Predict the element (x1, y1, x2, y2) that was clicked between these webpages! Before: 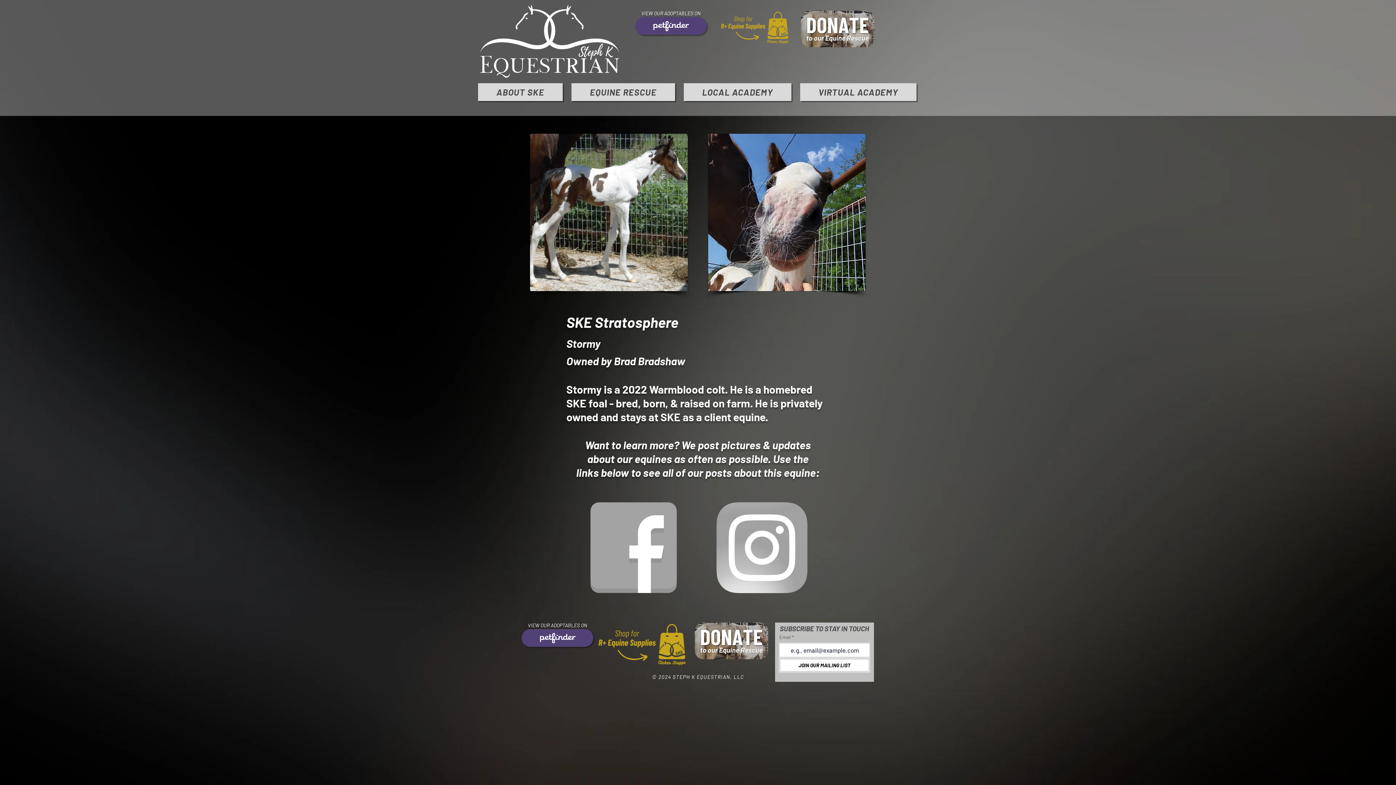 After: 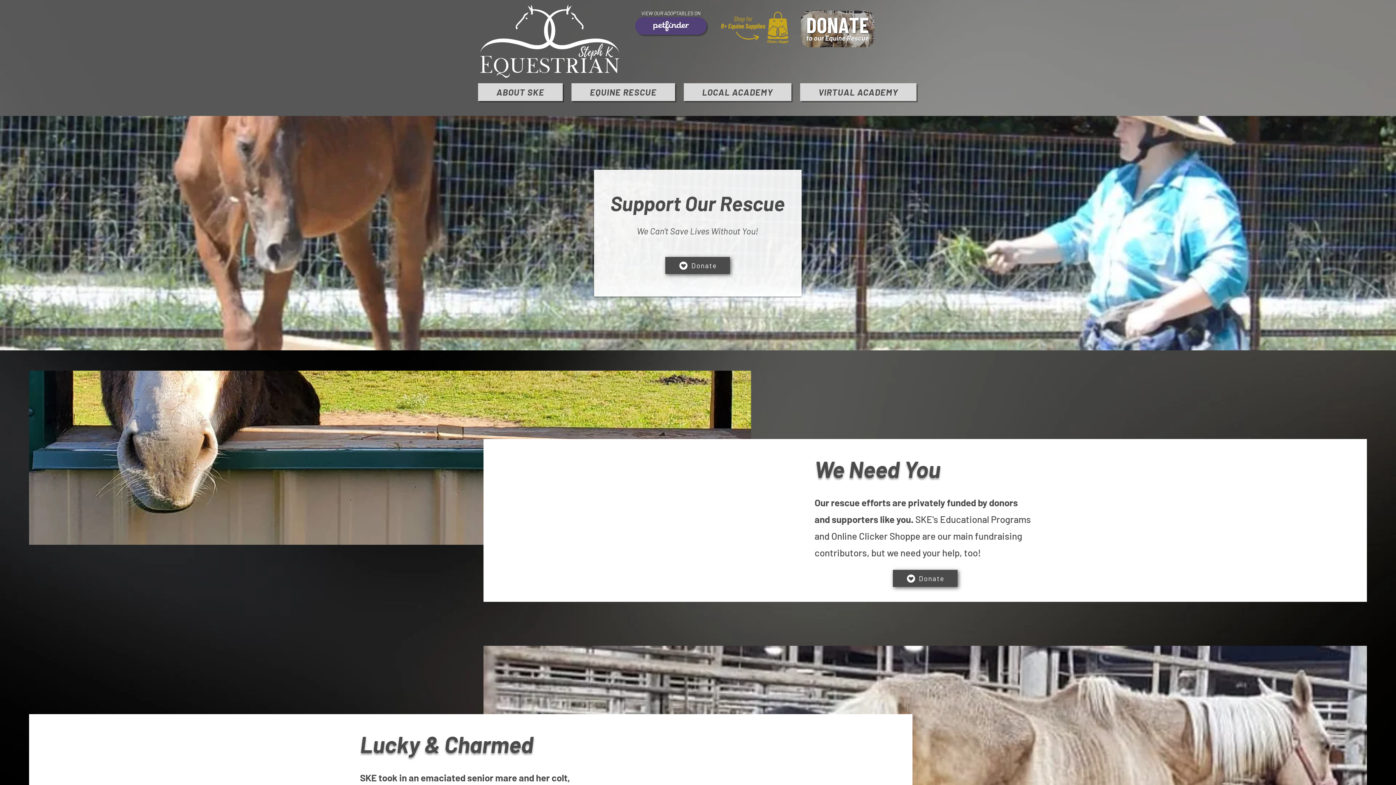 Action: bbox: (693, 622, 770, 659) label: Eye